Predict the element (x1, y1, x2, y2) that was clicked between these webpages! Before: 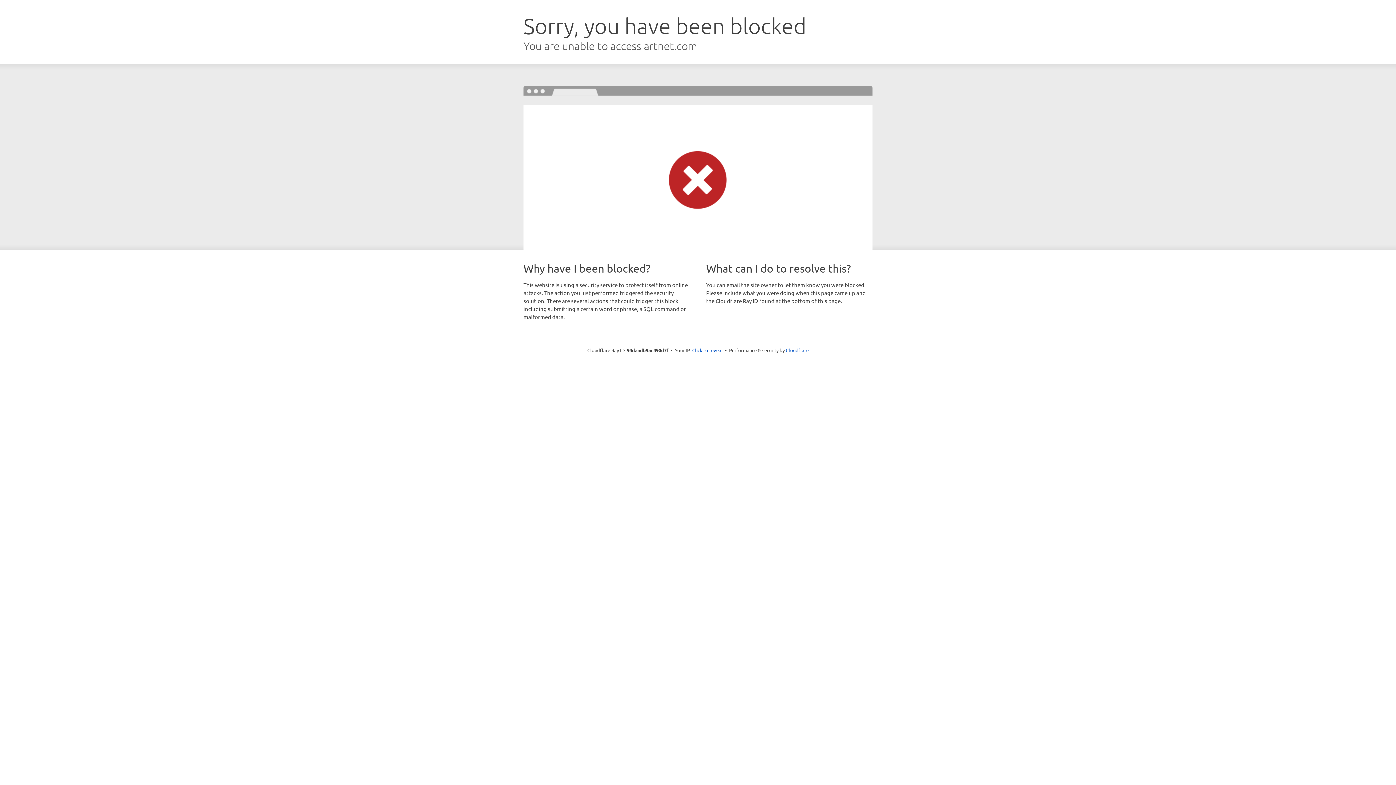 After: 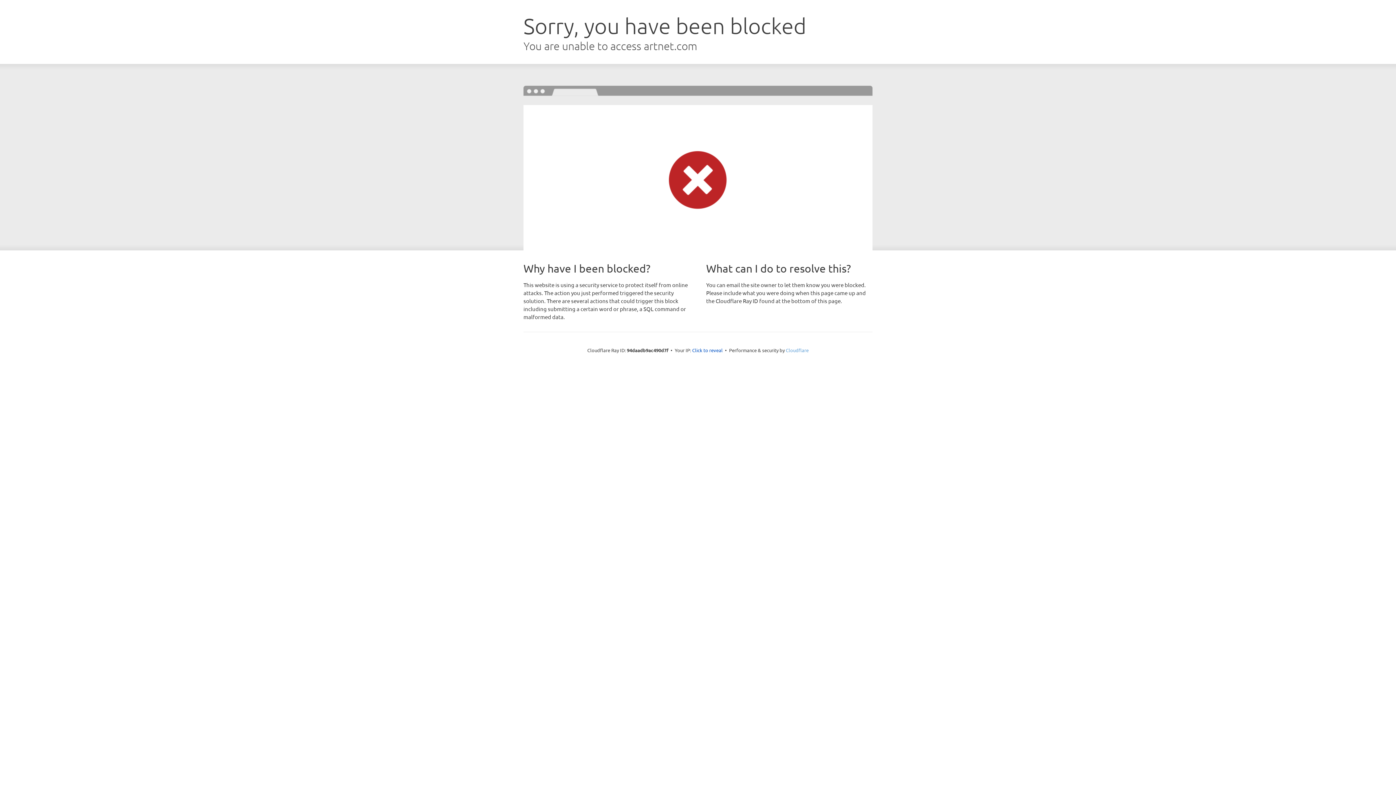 Action: bbox: (786, 347, 808, 353) label: Cloudflare